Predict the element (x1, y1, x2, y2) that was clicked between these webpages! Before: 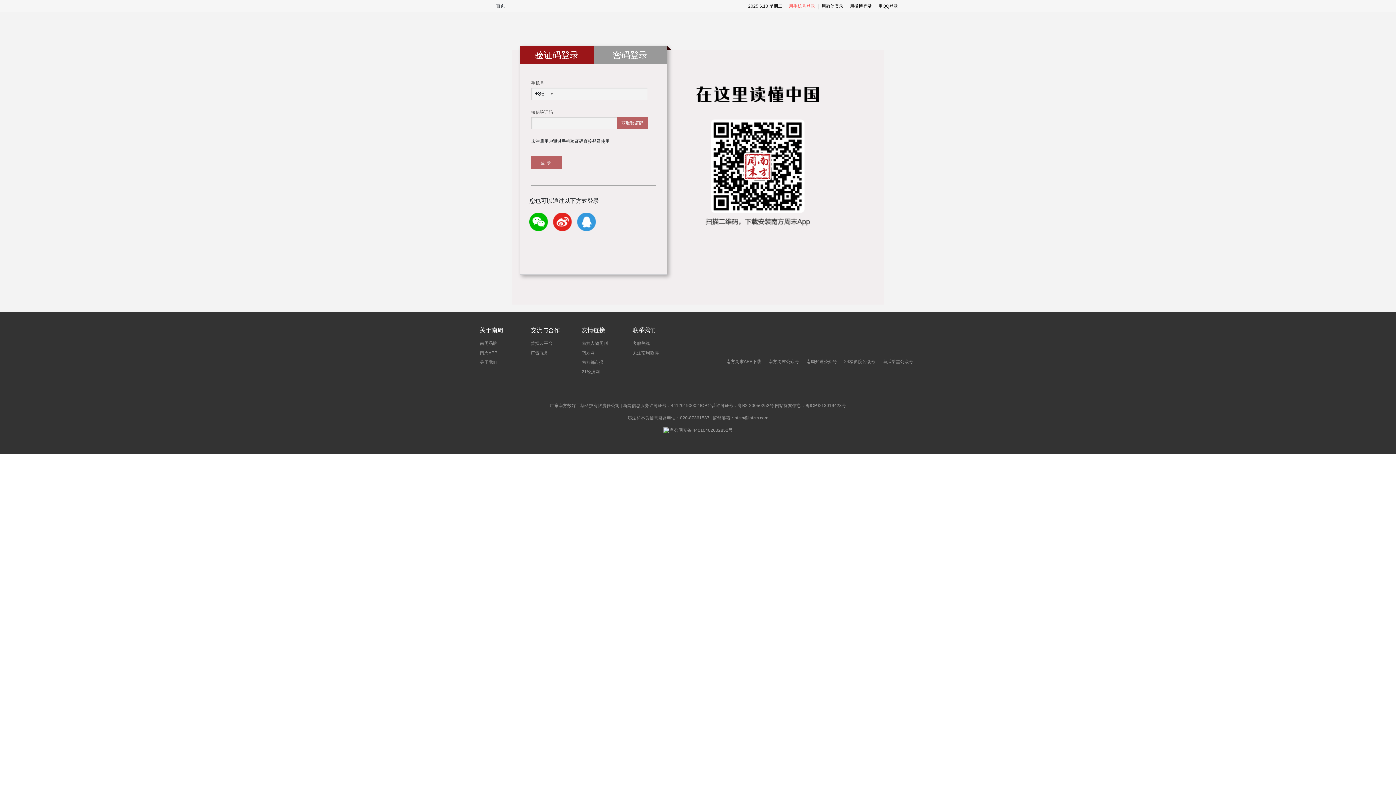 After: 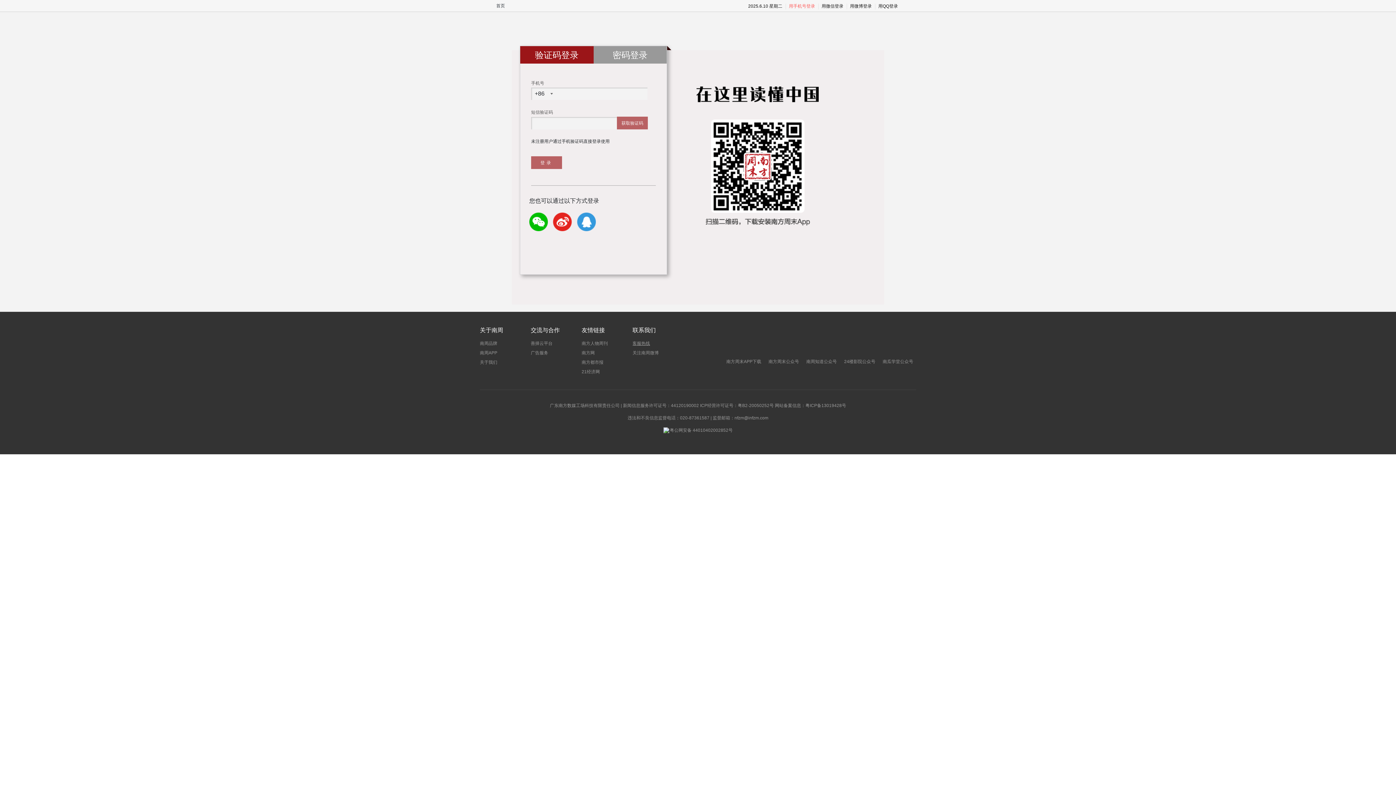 Action: label: 客服热线 bbox: (632, 341, 650, 346)